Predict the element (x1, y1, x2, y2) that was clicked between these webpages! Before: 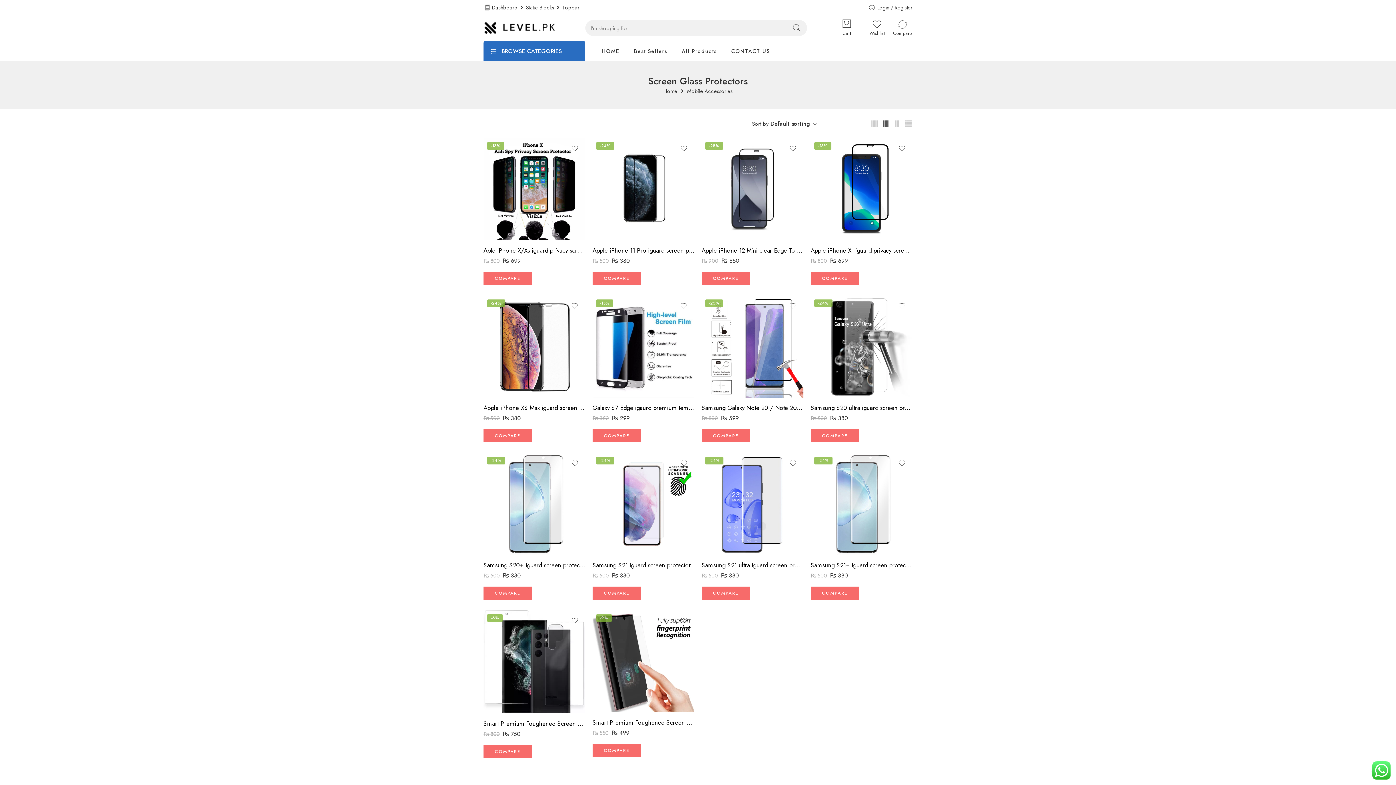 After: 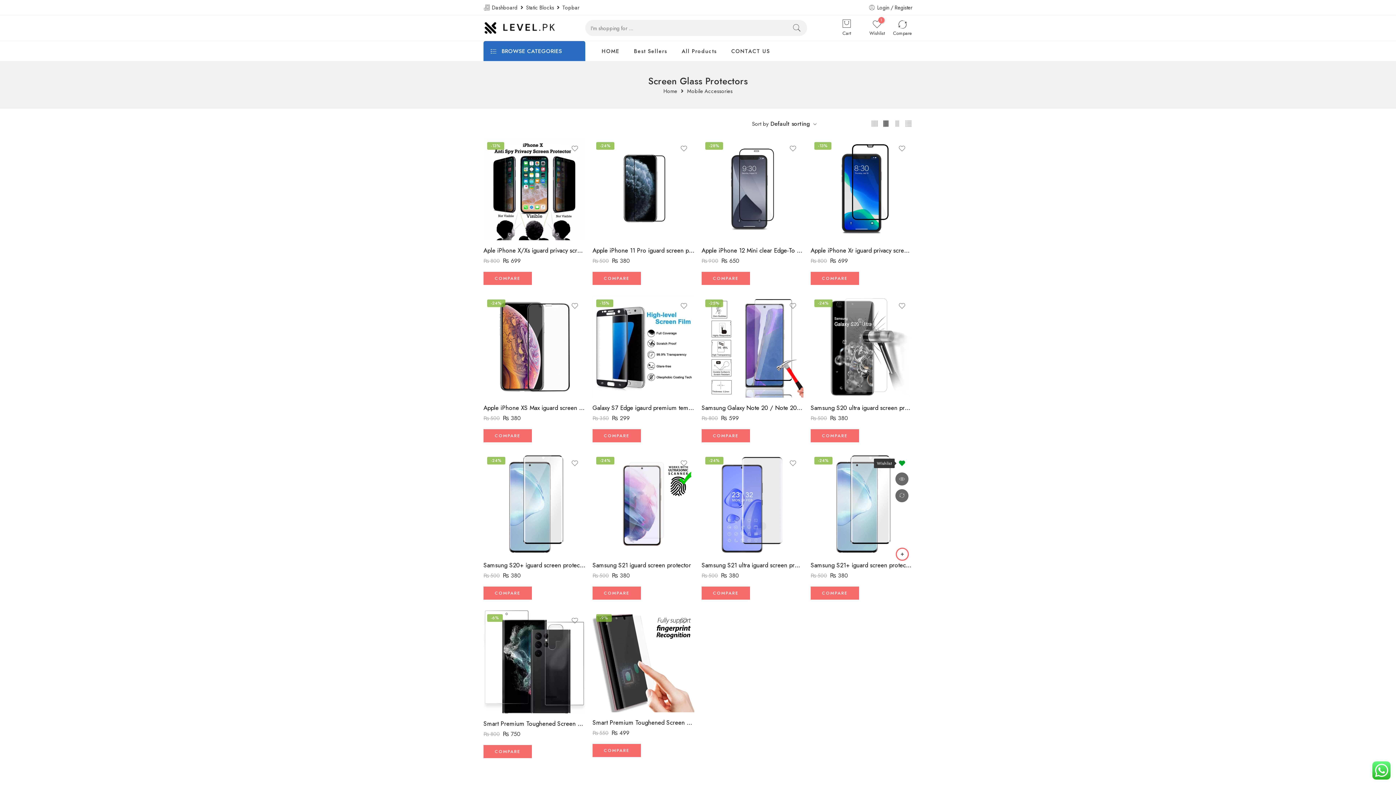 Action: bbox: (898, 460, 905, 467)